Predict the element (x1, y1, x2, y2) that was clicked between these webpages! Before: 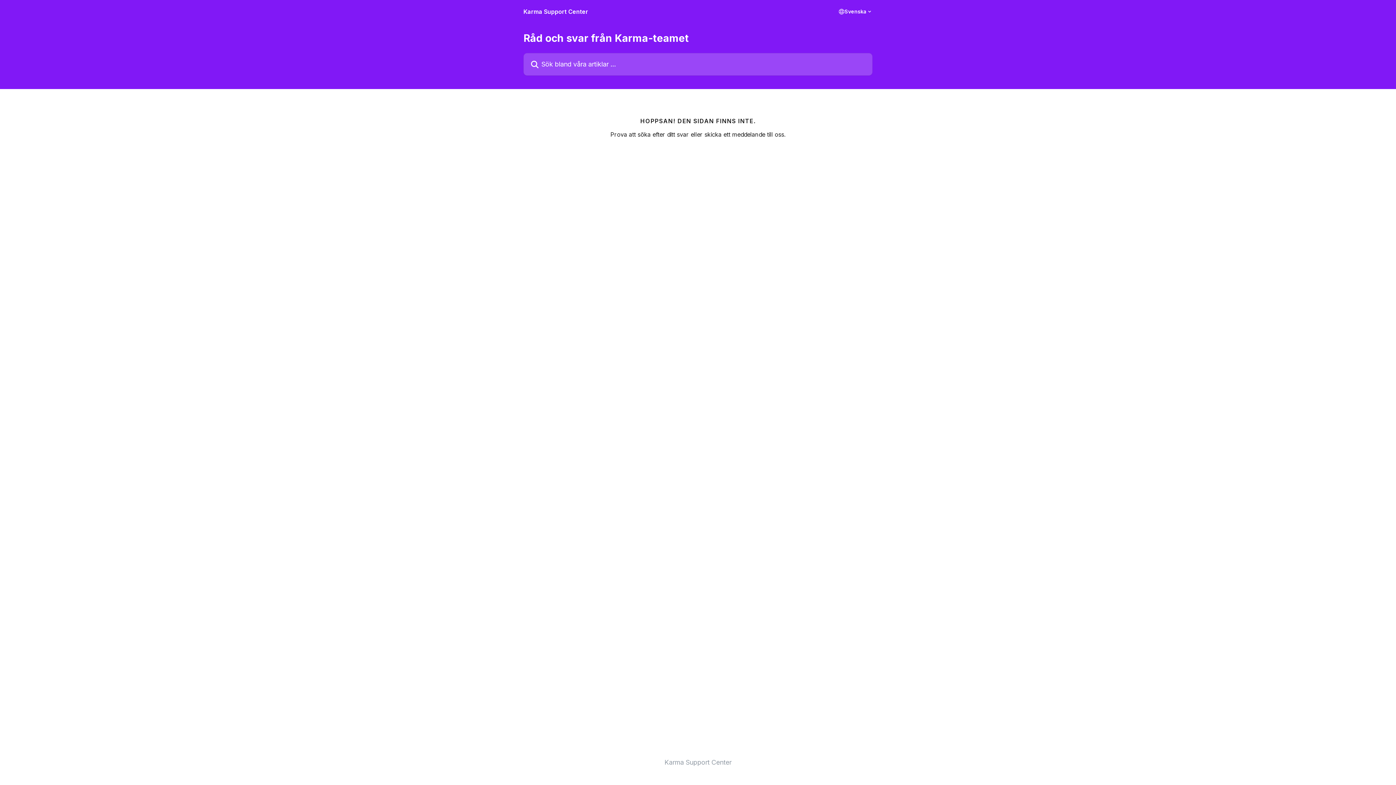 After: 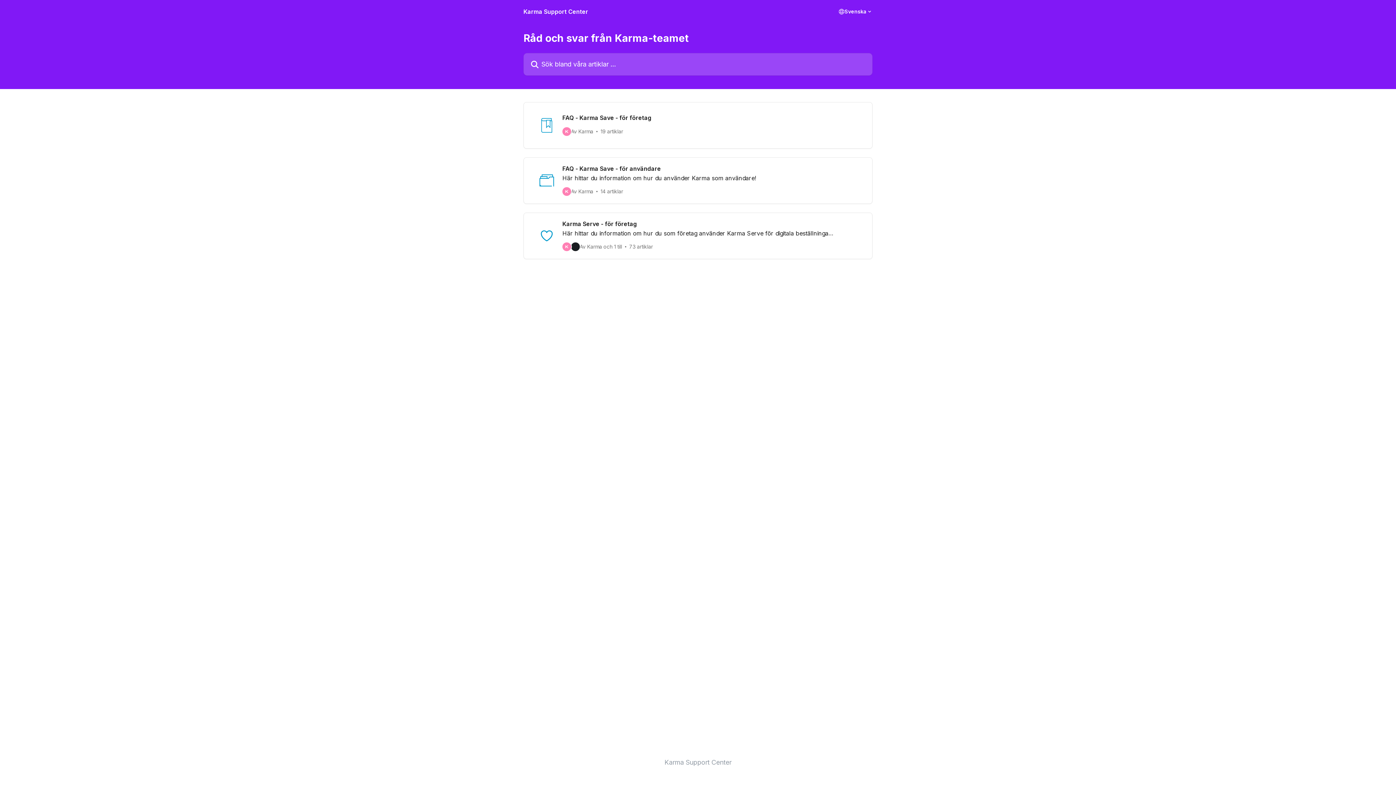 Action: label: Karma Support Center bbox: (523, 8, 588, 14)